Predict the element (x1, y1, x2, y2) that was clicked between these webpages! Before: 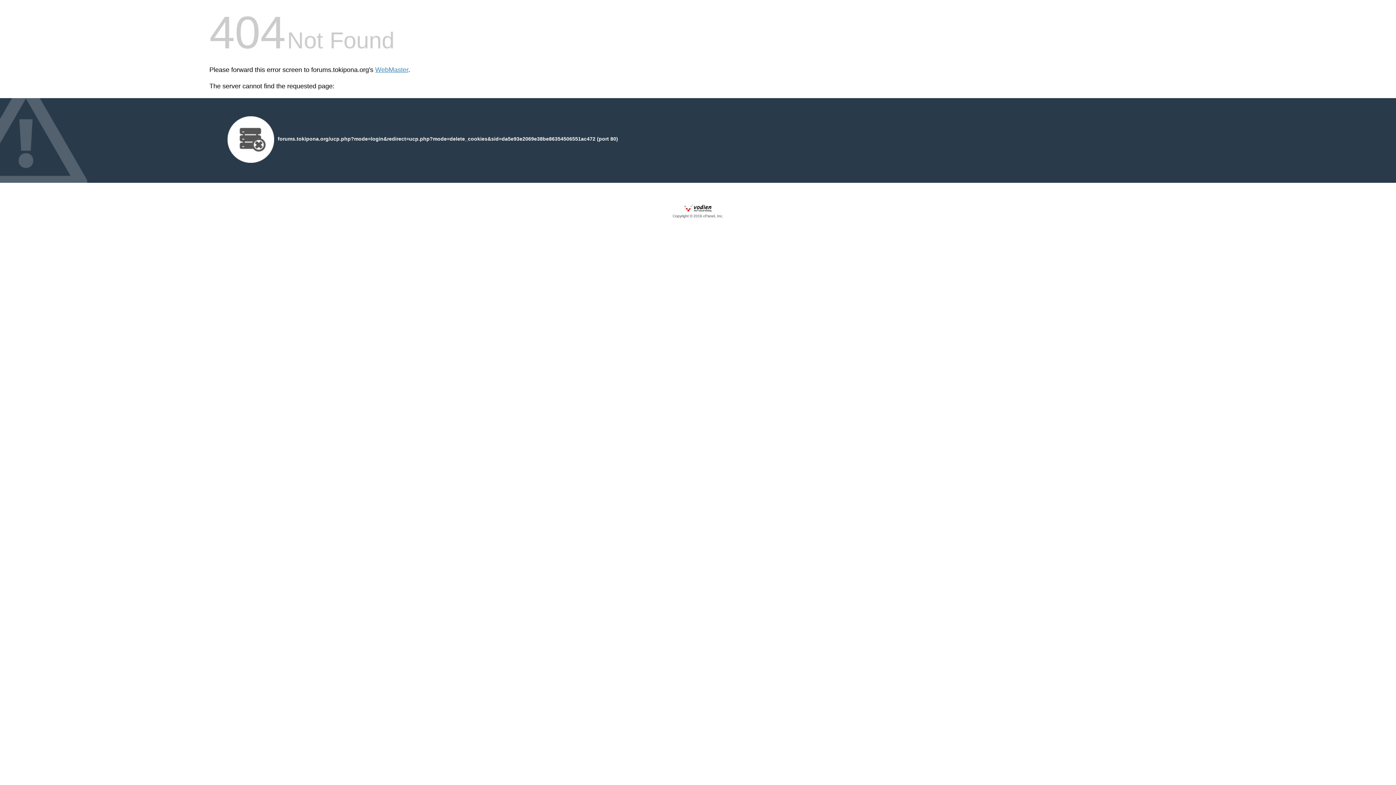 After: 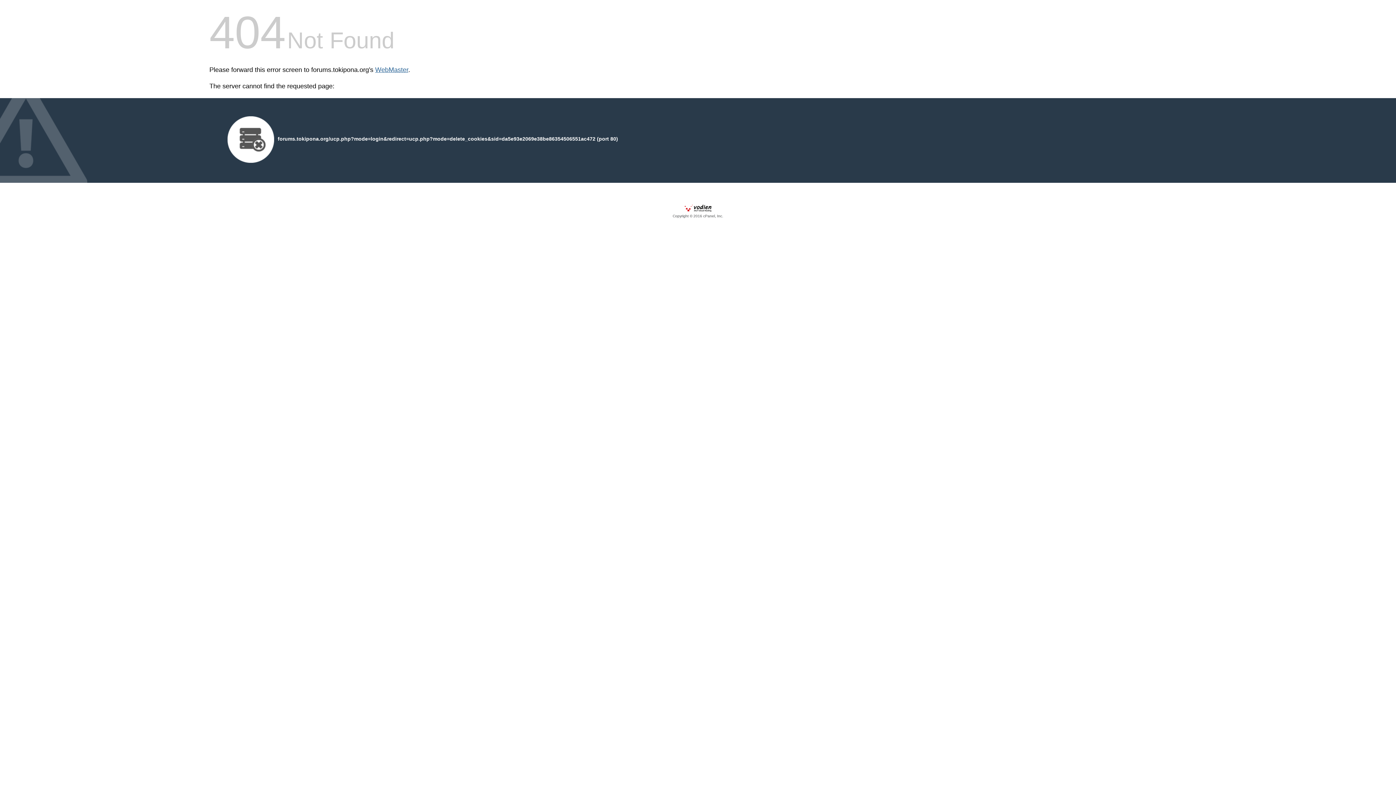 Action: label: WebMaster bbox: (375, 66, 408, 73)